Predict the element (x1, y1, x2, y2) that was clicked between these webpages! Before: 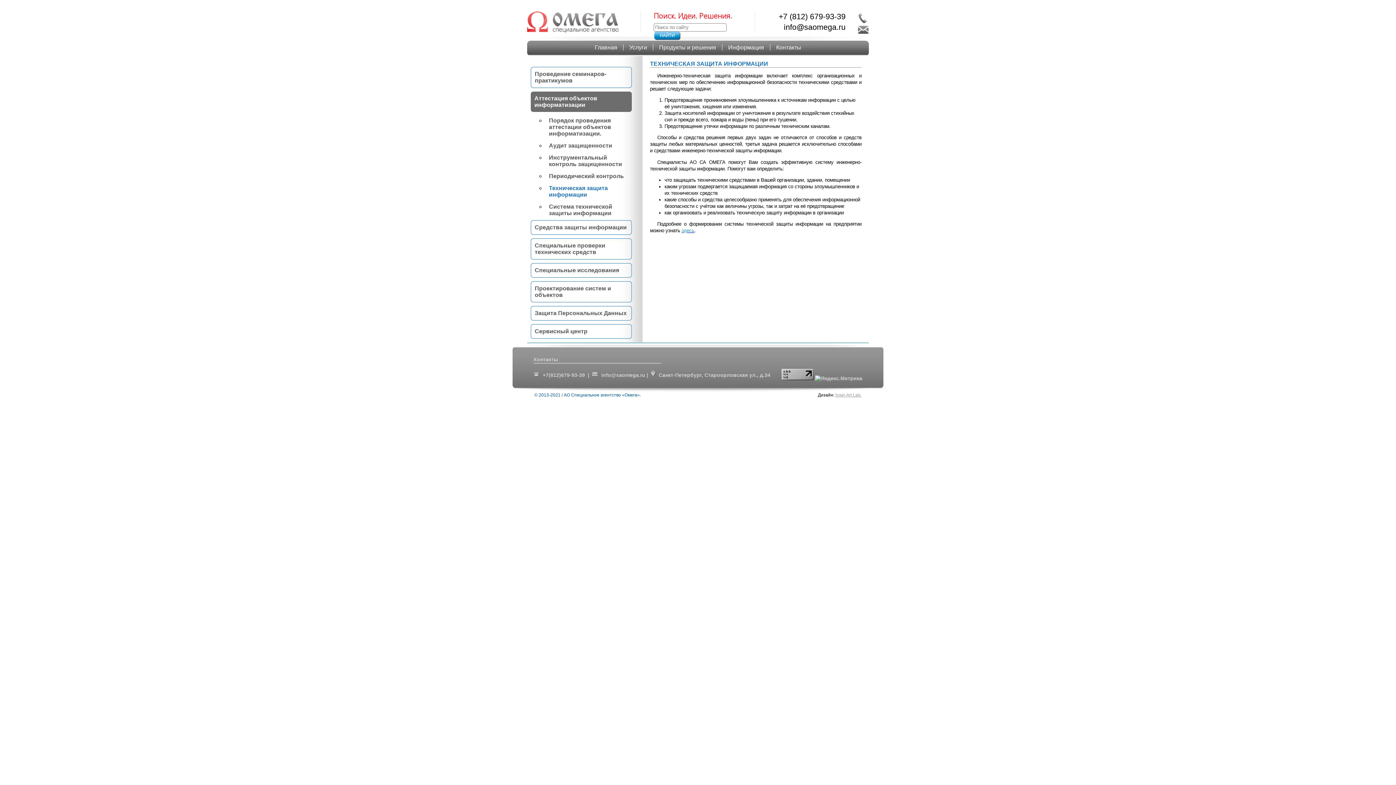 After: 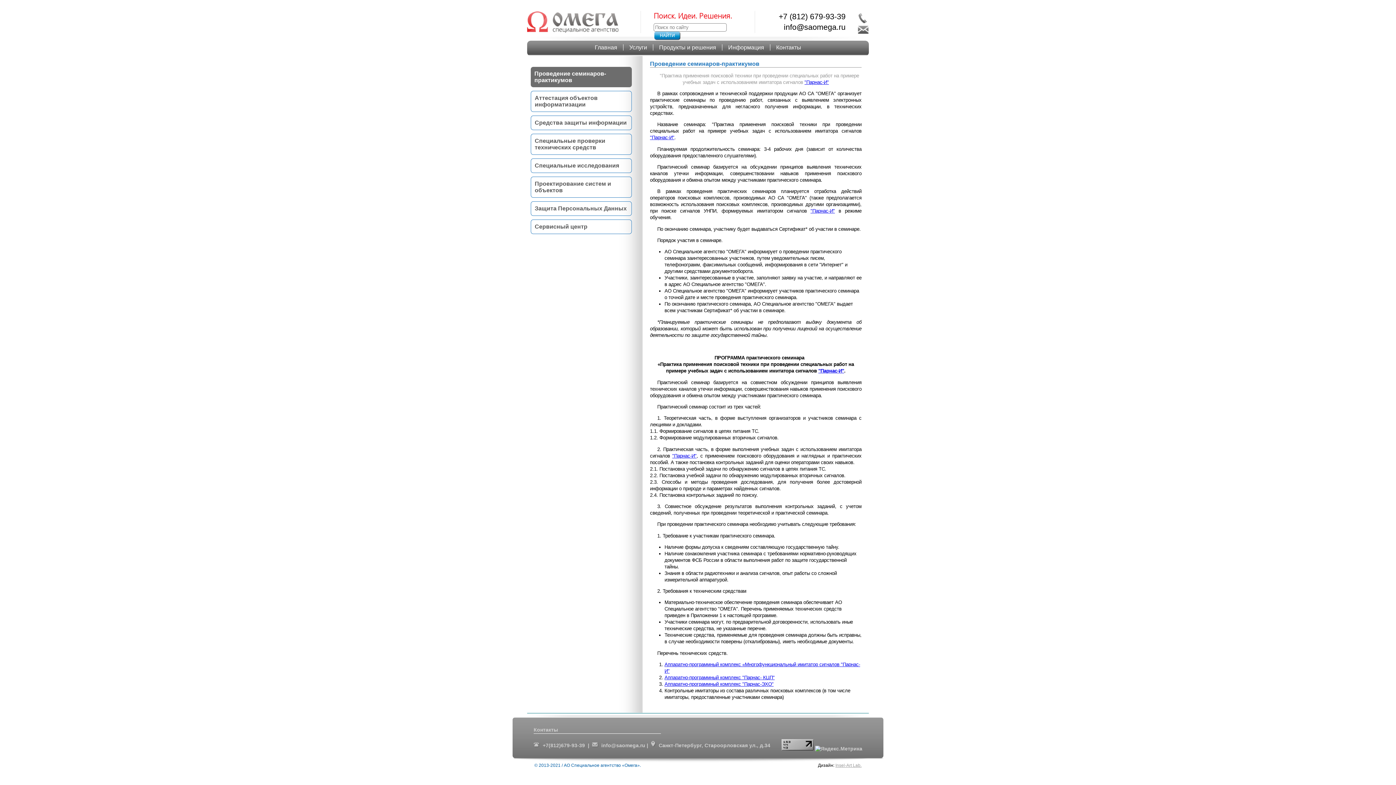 Action: bbox: (534, 70, 606, 83) label: Проведение семинаров-практикумов